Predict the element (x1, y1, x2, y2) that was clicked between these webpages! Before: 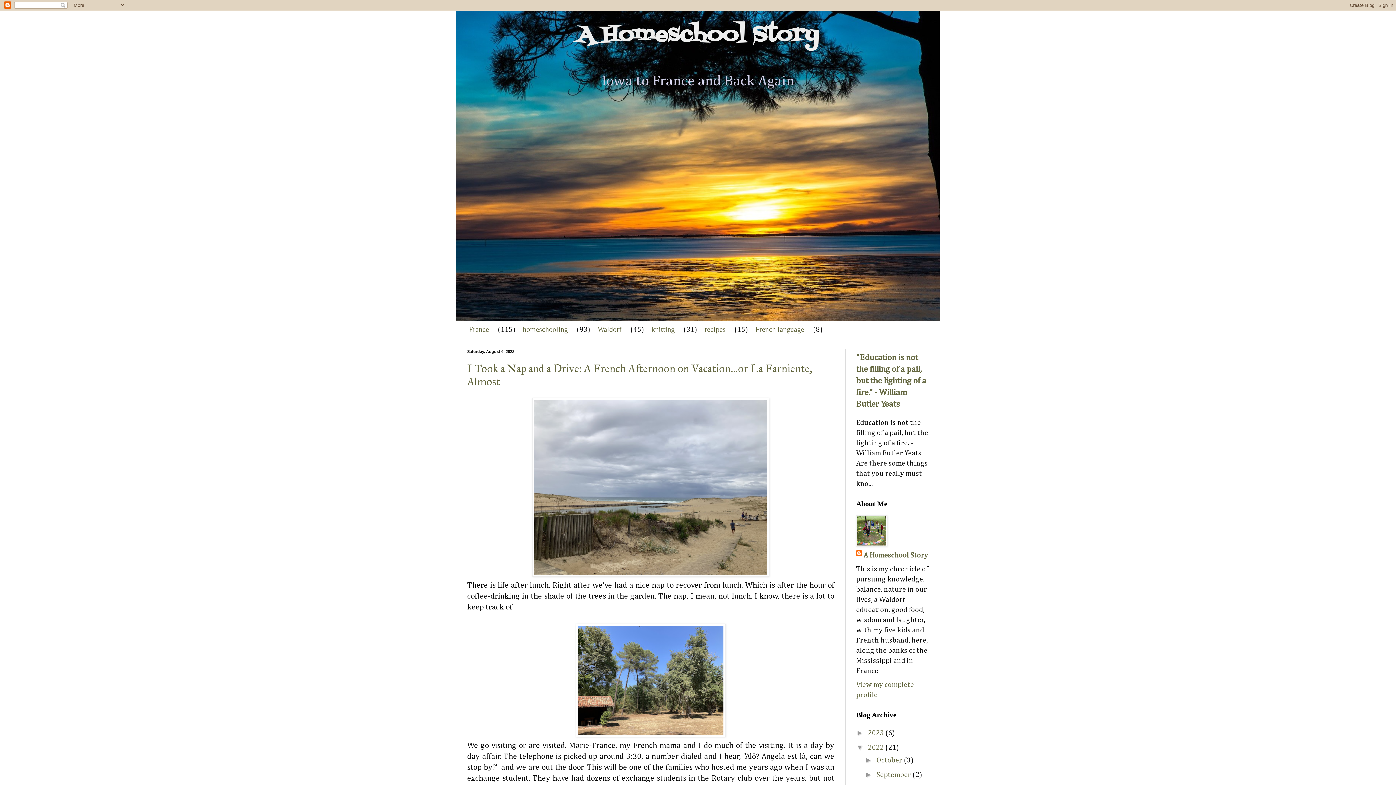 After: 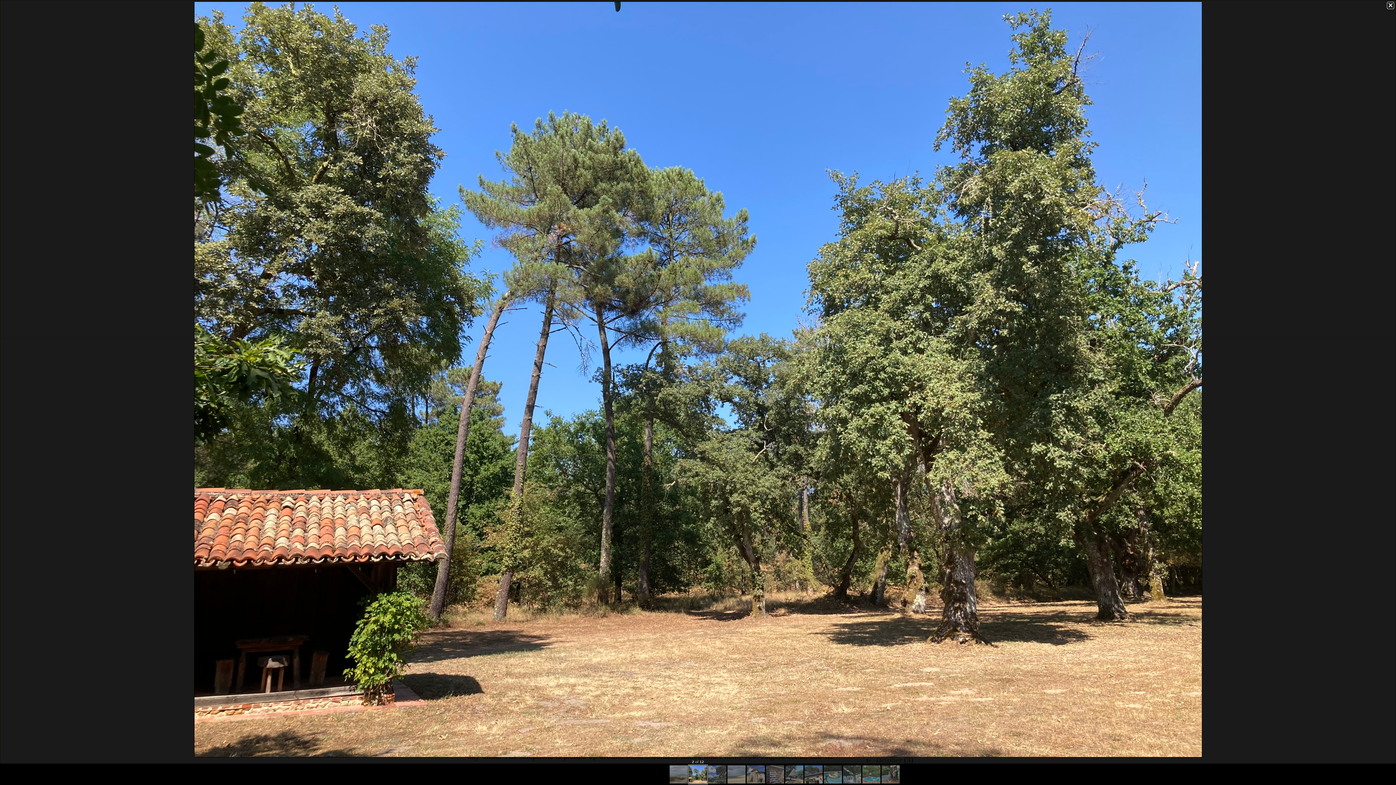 Action: bbox: (576, 731, 725, 739)